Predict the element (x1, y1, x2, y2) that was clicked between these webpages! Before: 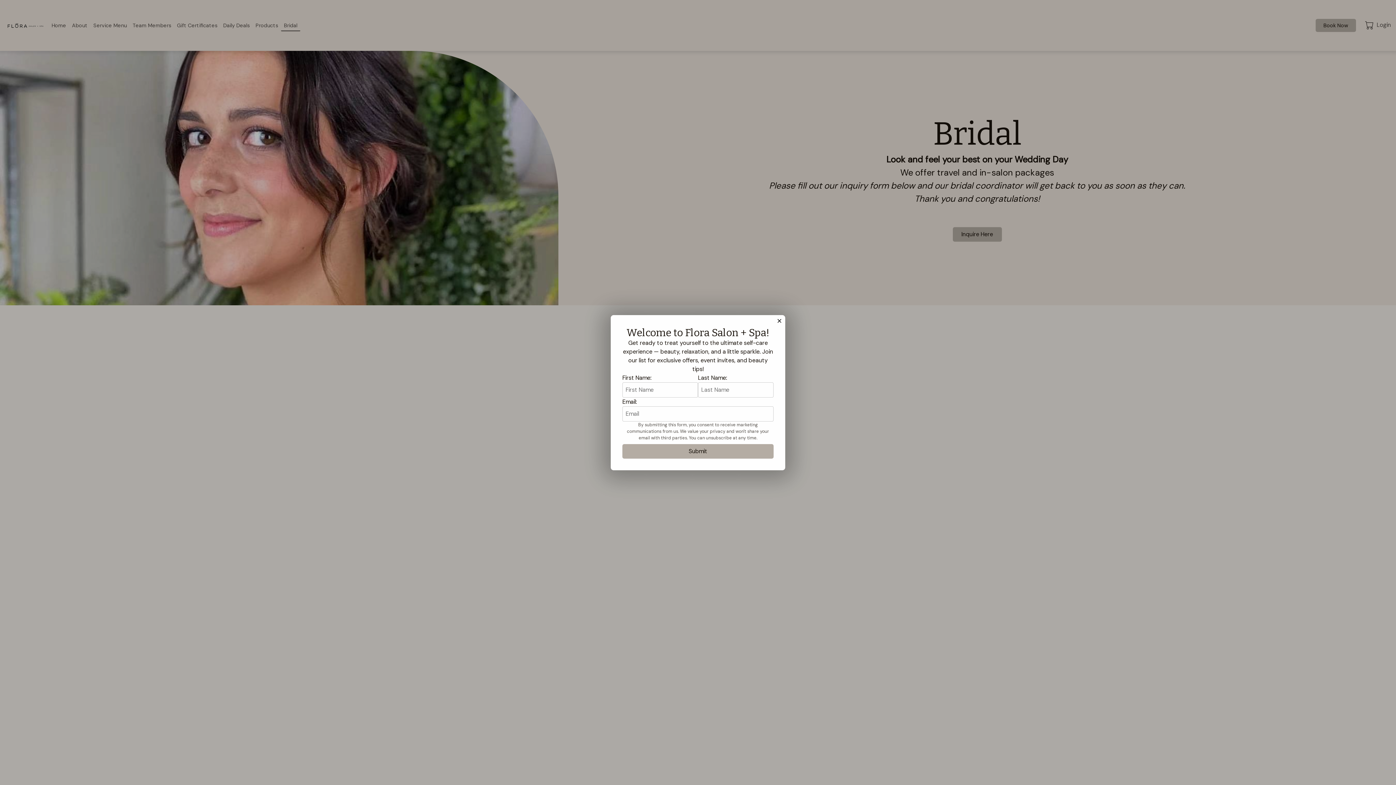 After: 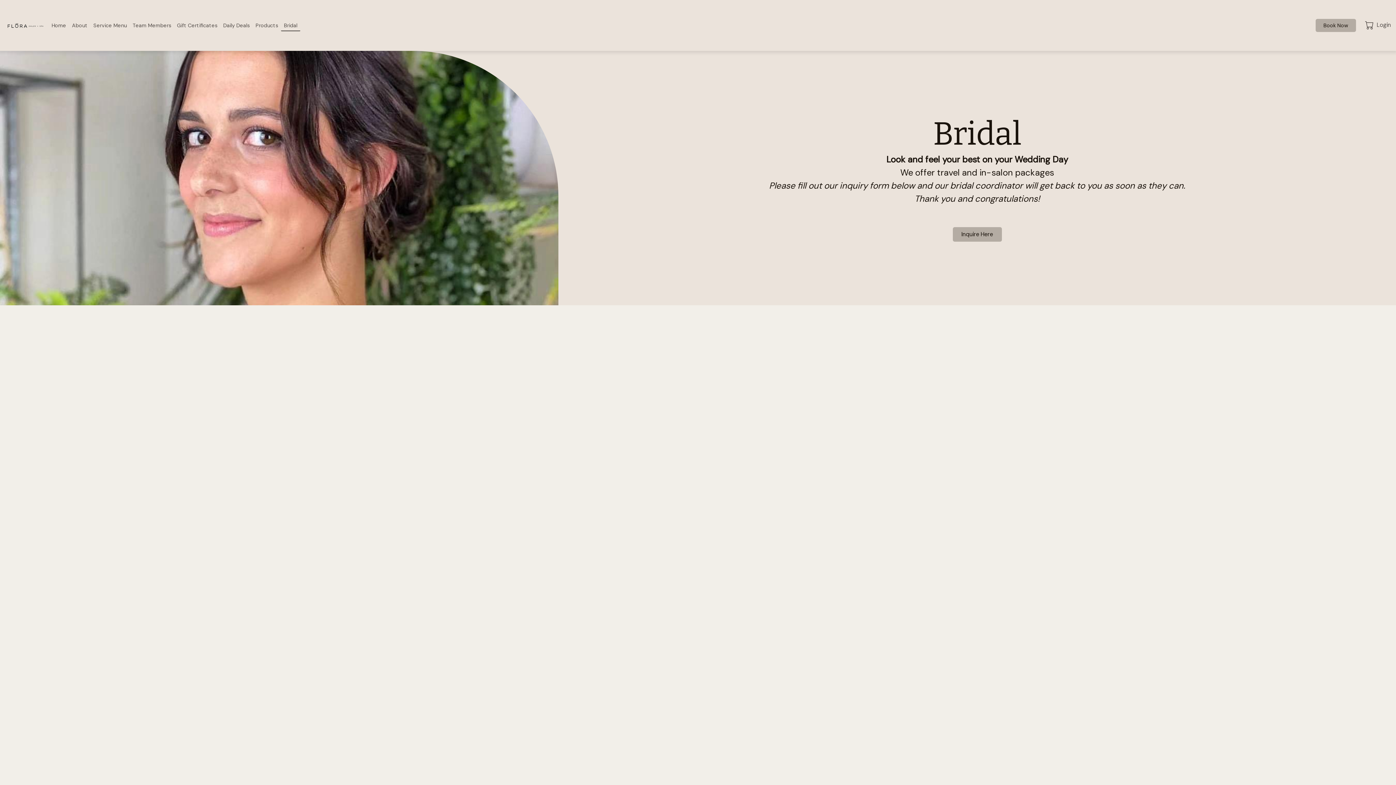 Action: bbox: (775, 316, 784, 325)